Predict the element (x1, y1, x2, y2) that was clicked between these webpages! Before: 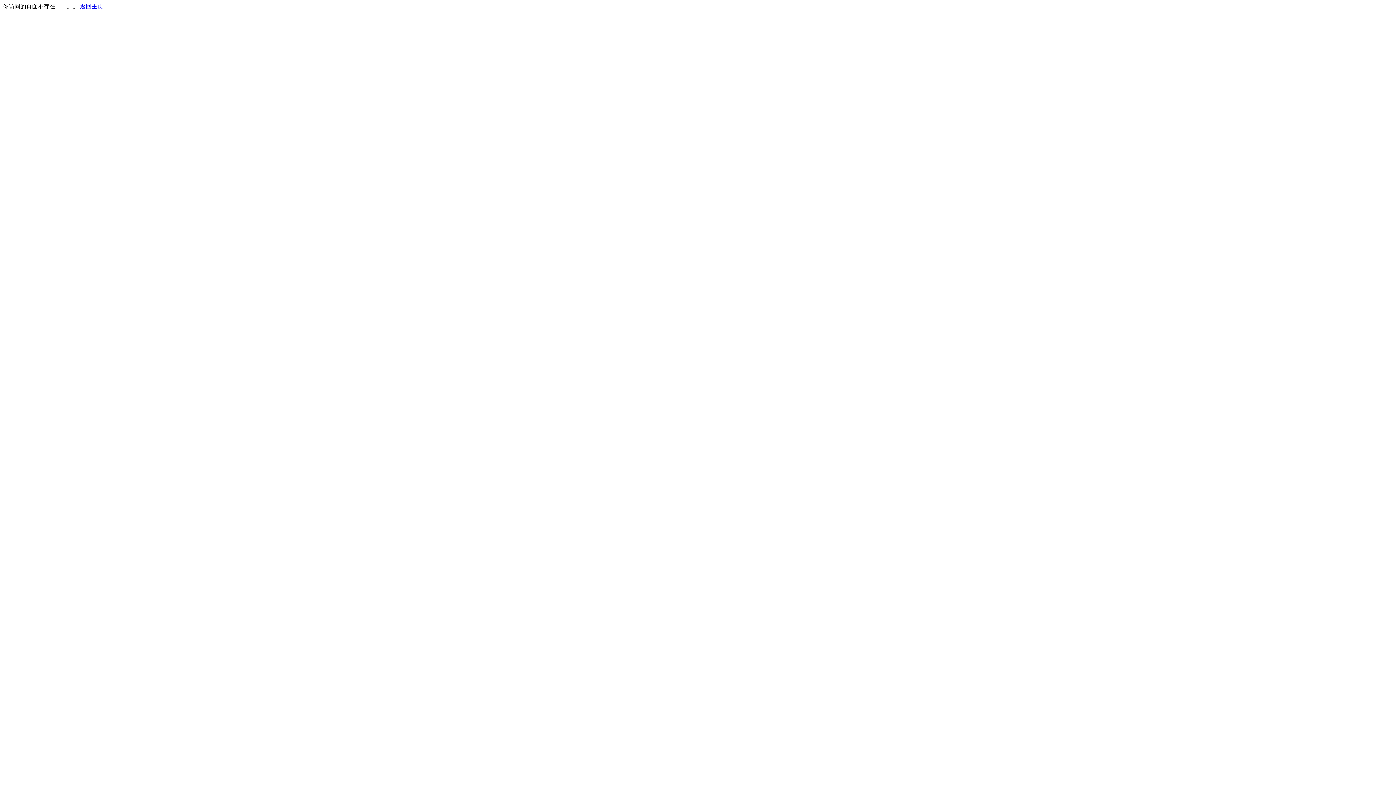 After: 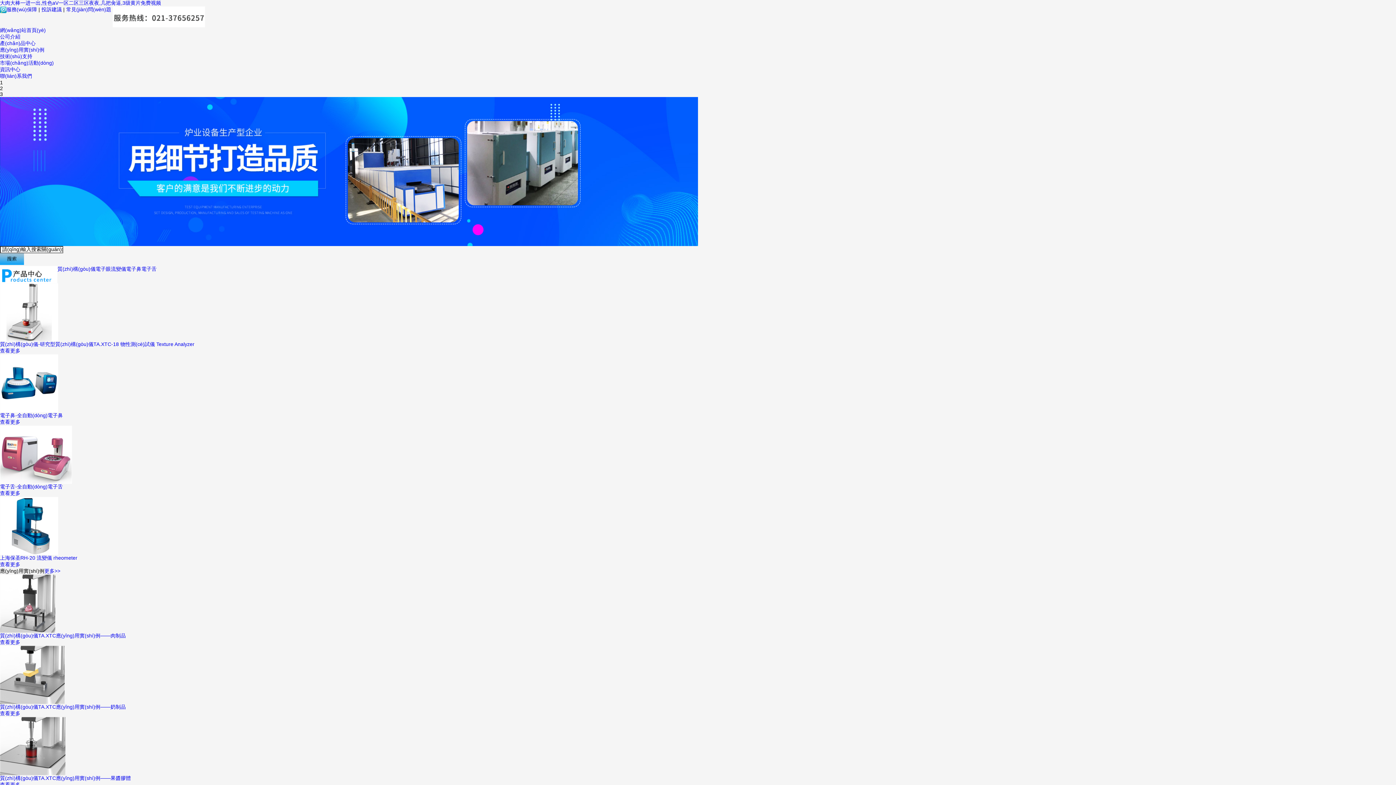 Action: label: 返回主页 bbox: (80, 3, 103, 9)